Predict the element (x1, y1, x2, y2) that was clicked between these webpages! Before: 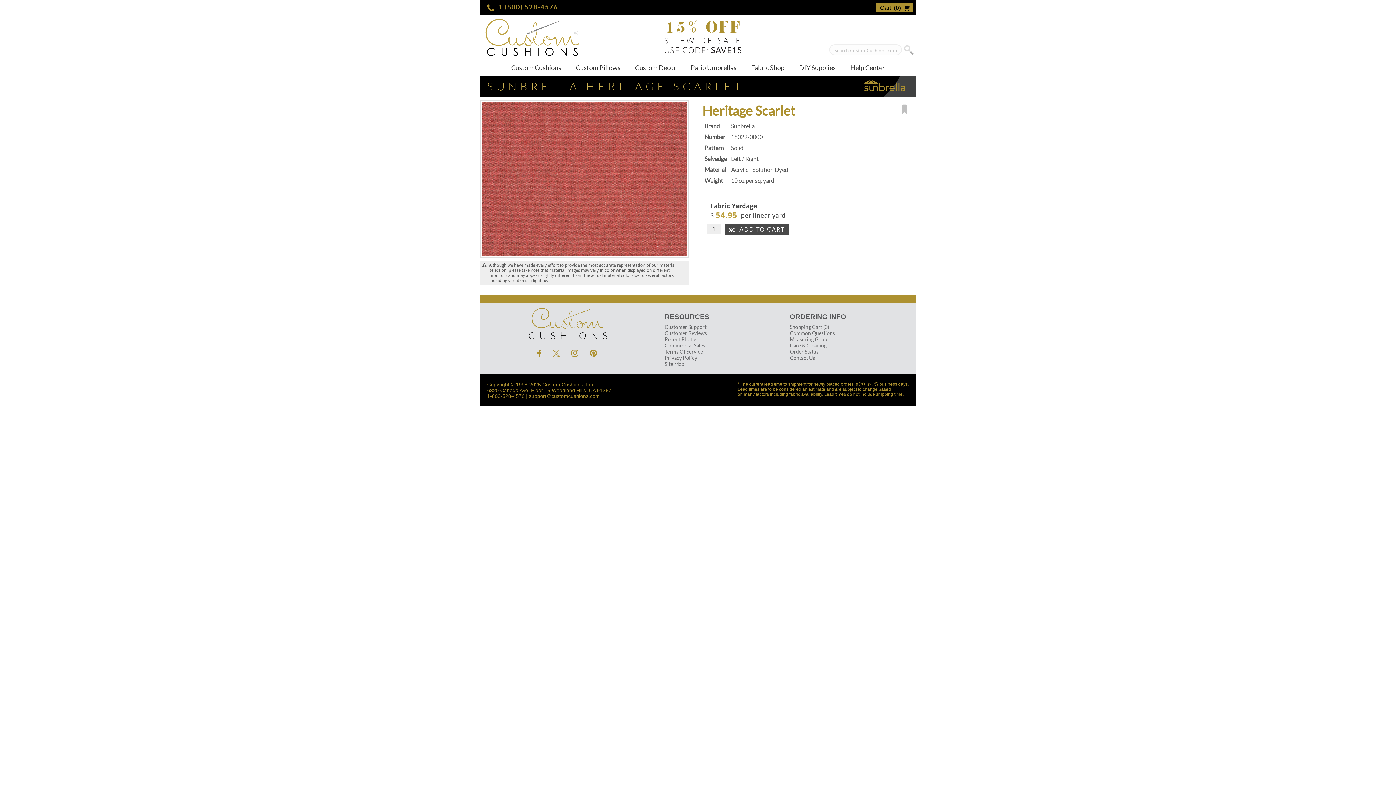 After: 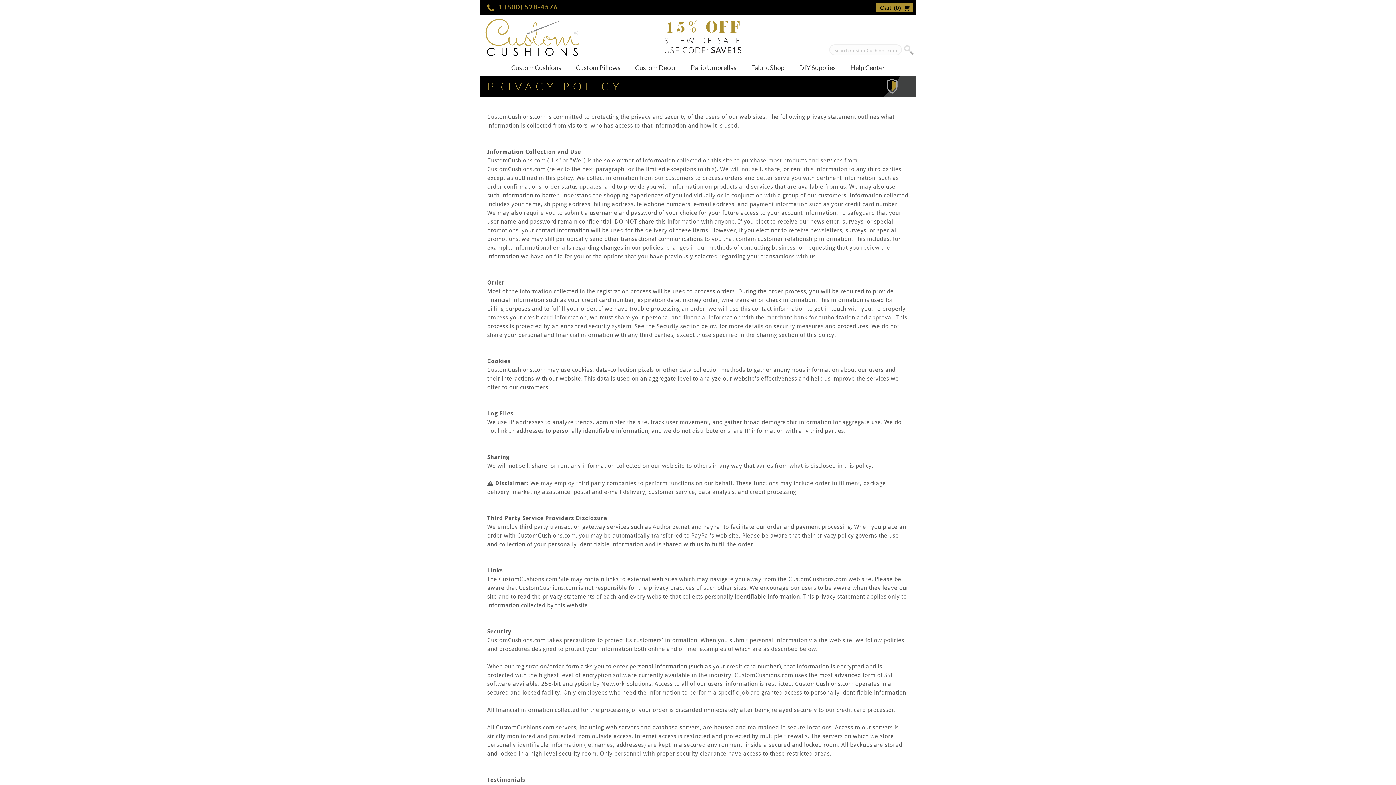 Action: bbox: (664, 354, 707, 361) label: Privacy Policy